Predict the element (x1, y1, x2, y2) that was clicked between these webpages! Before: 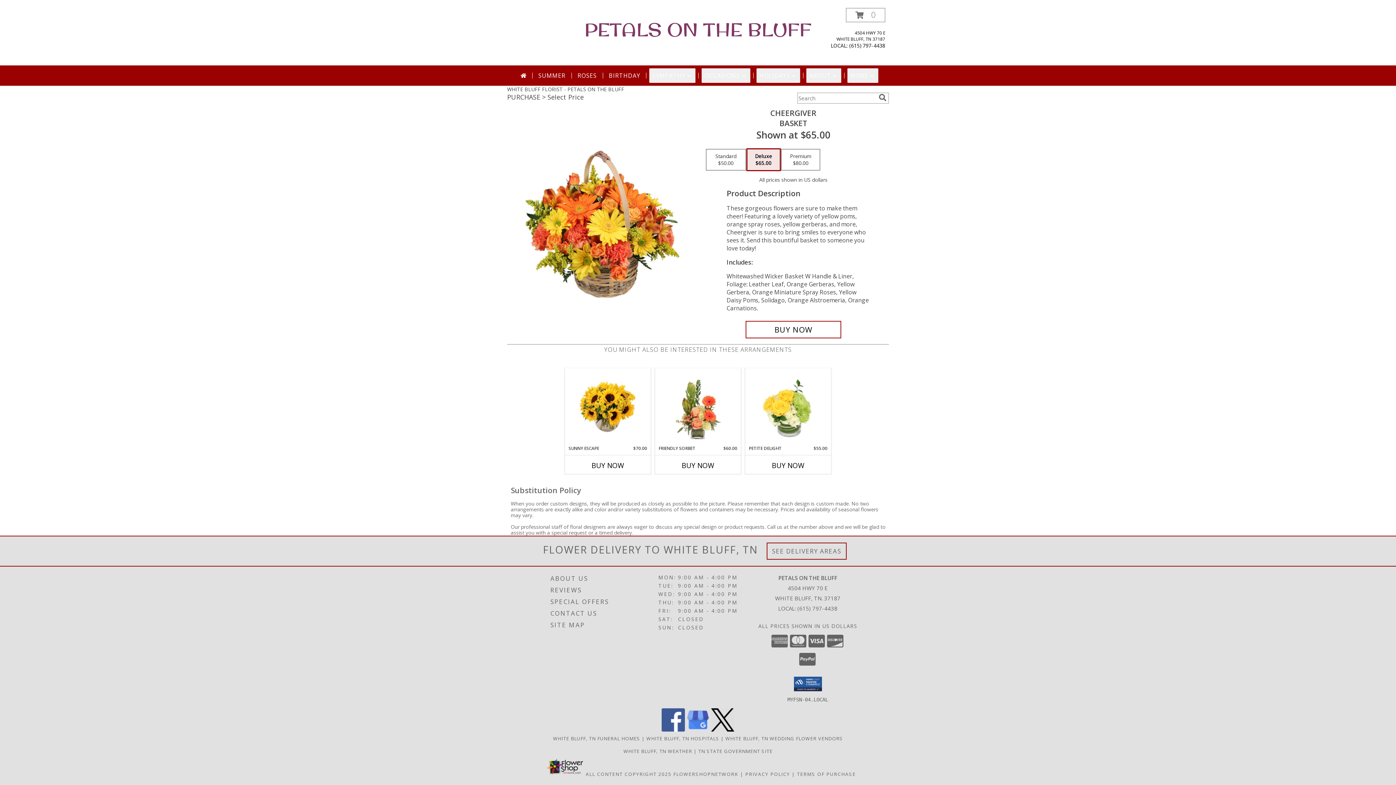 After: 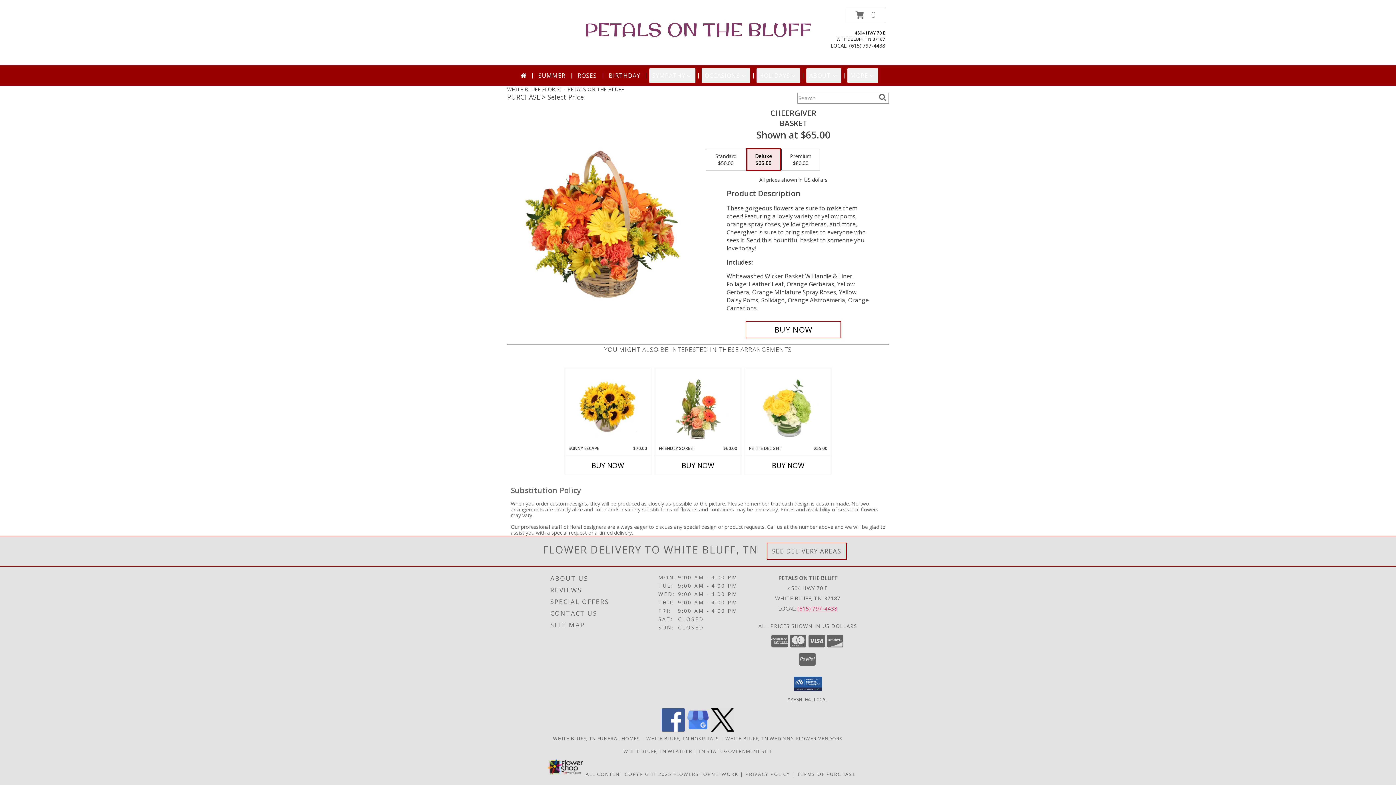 Action: label: Call local number: +1-615-797-4438 bbox: (797, 604, 837, 612)